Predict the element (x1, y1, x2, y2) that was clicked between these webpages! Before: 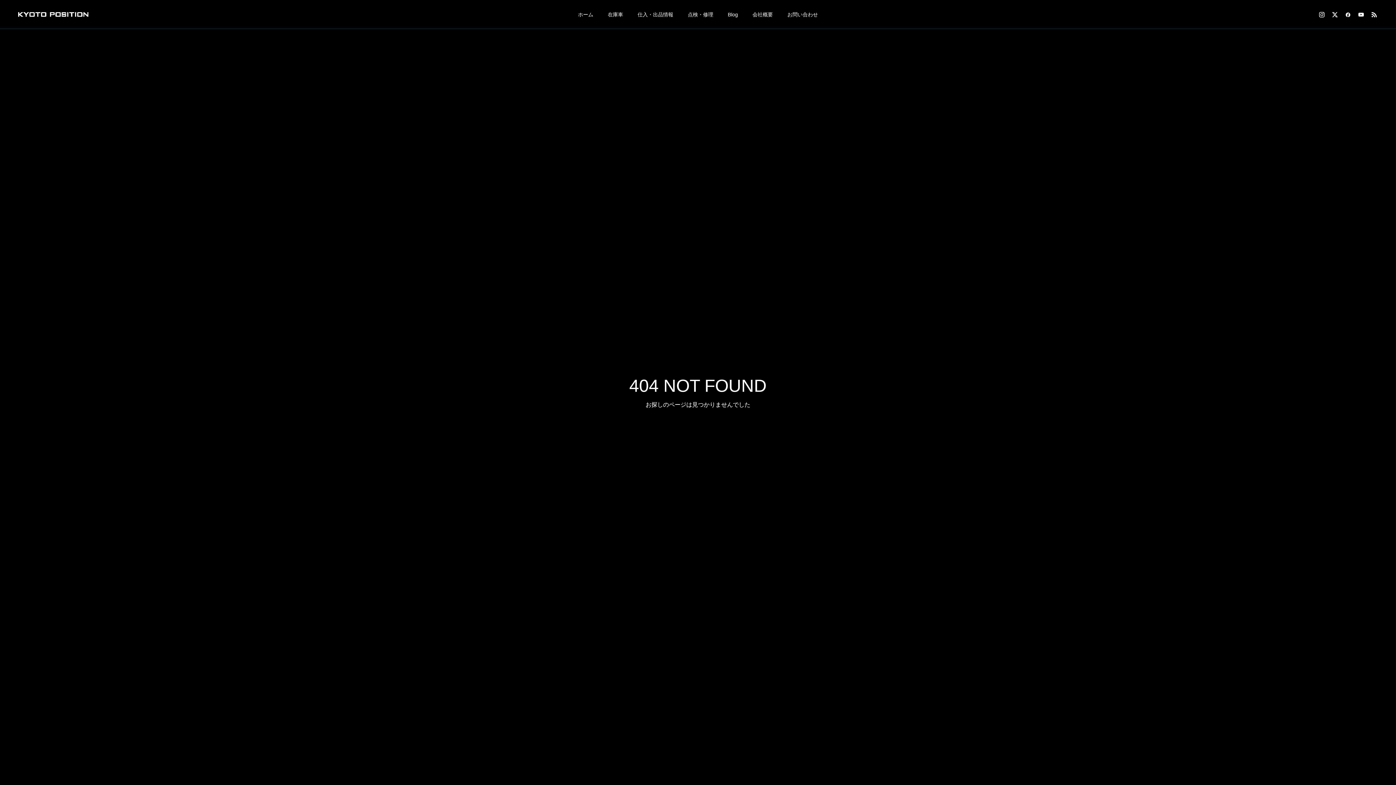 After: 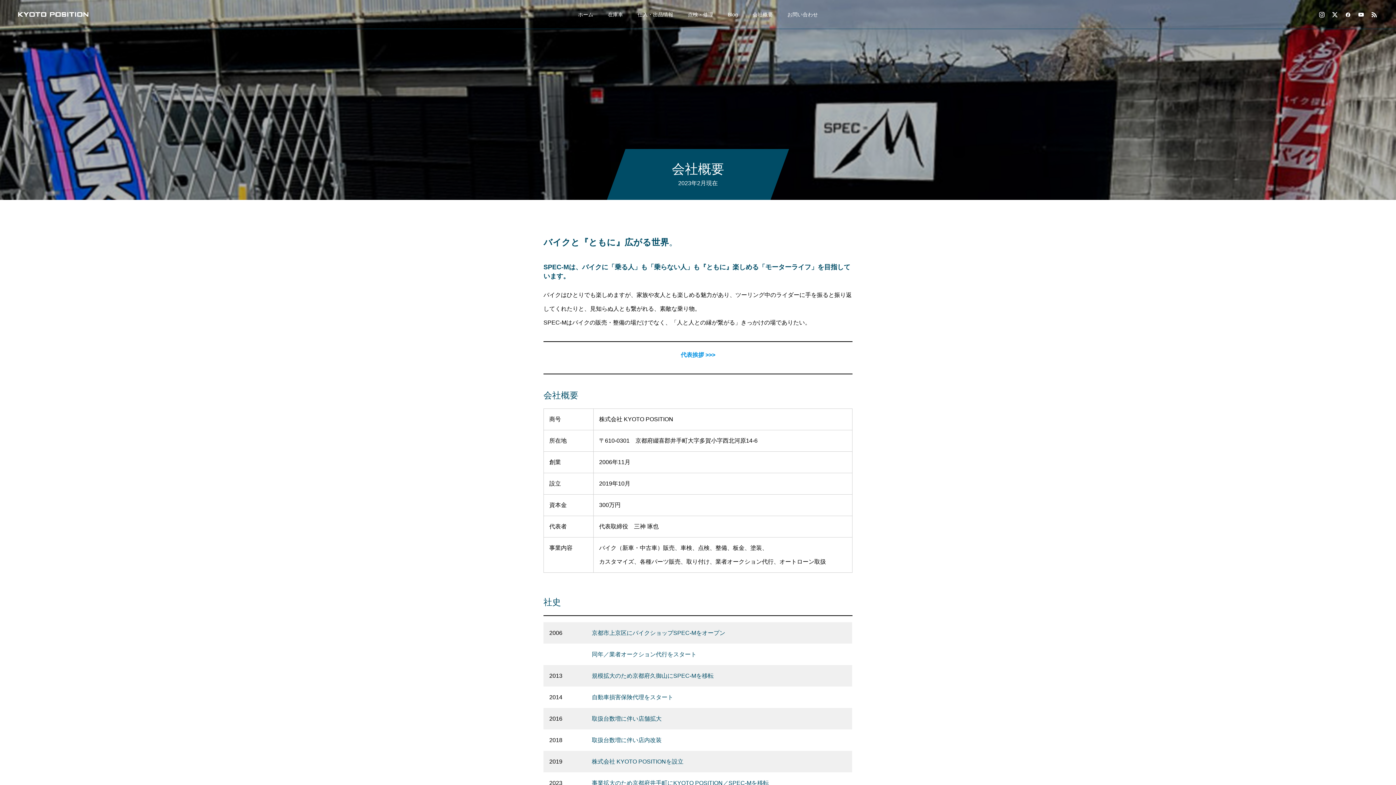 Action: bbox: (745, 0, 780, 29) label: 会社概要